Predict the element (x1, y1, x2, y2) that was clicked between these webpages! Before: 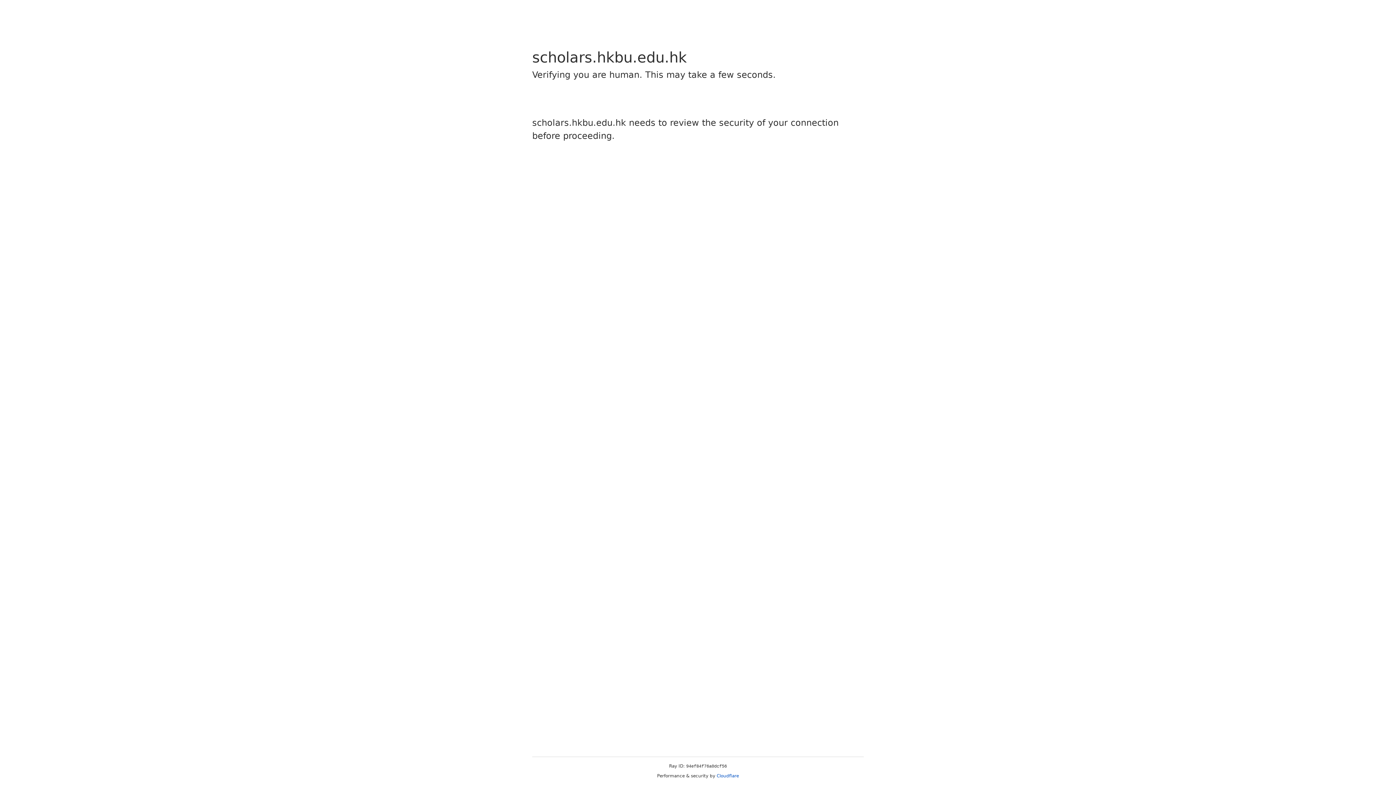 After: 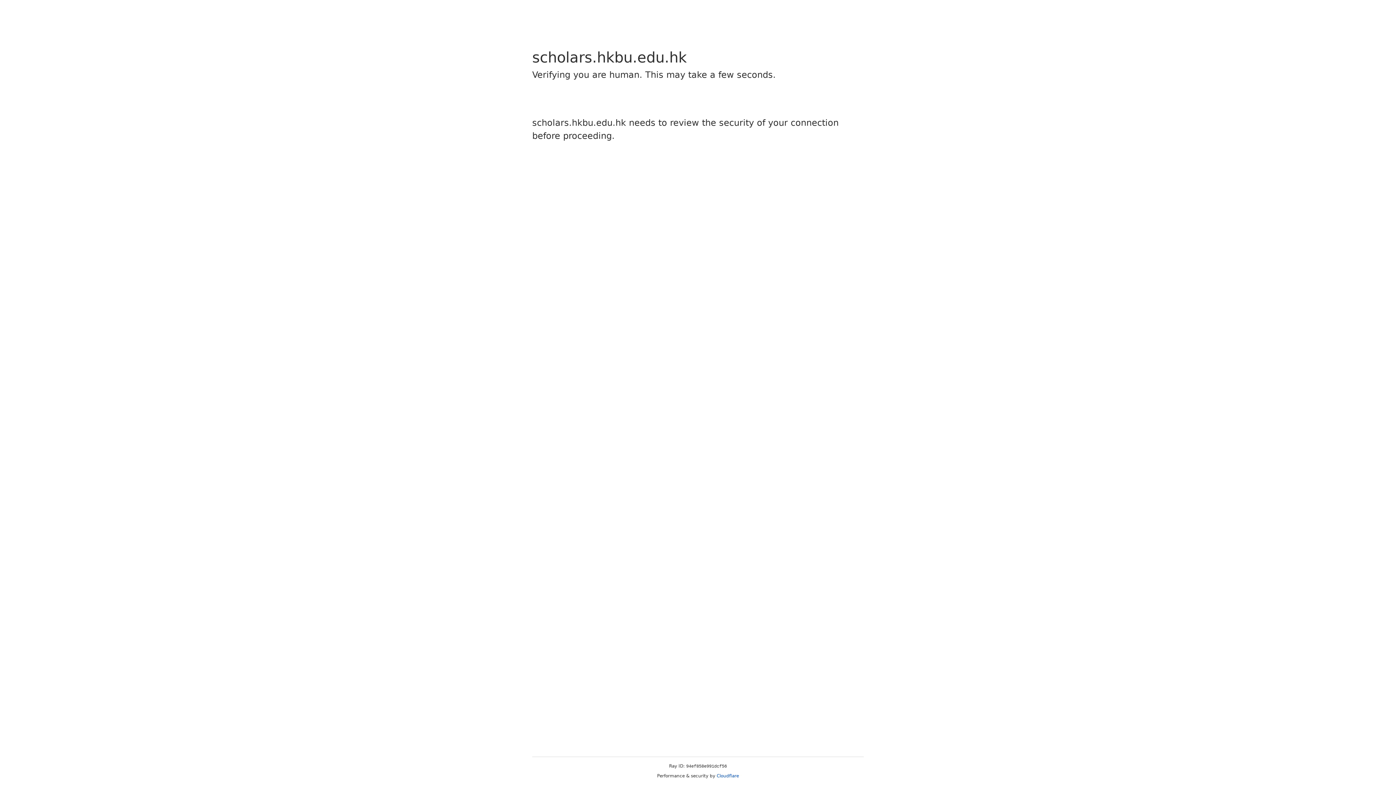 Action: label: Cloudflare bbox: (716, 773, 739, 778)